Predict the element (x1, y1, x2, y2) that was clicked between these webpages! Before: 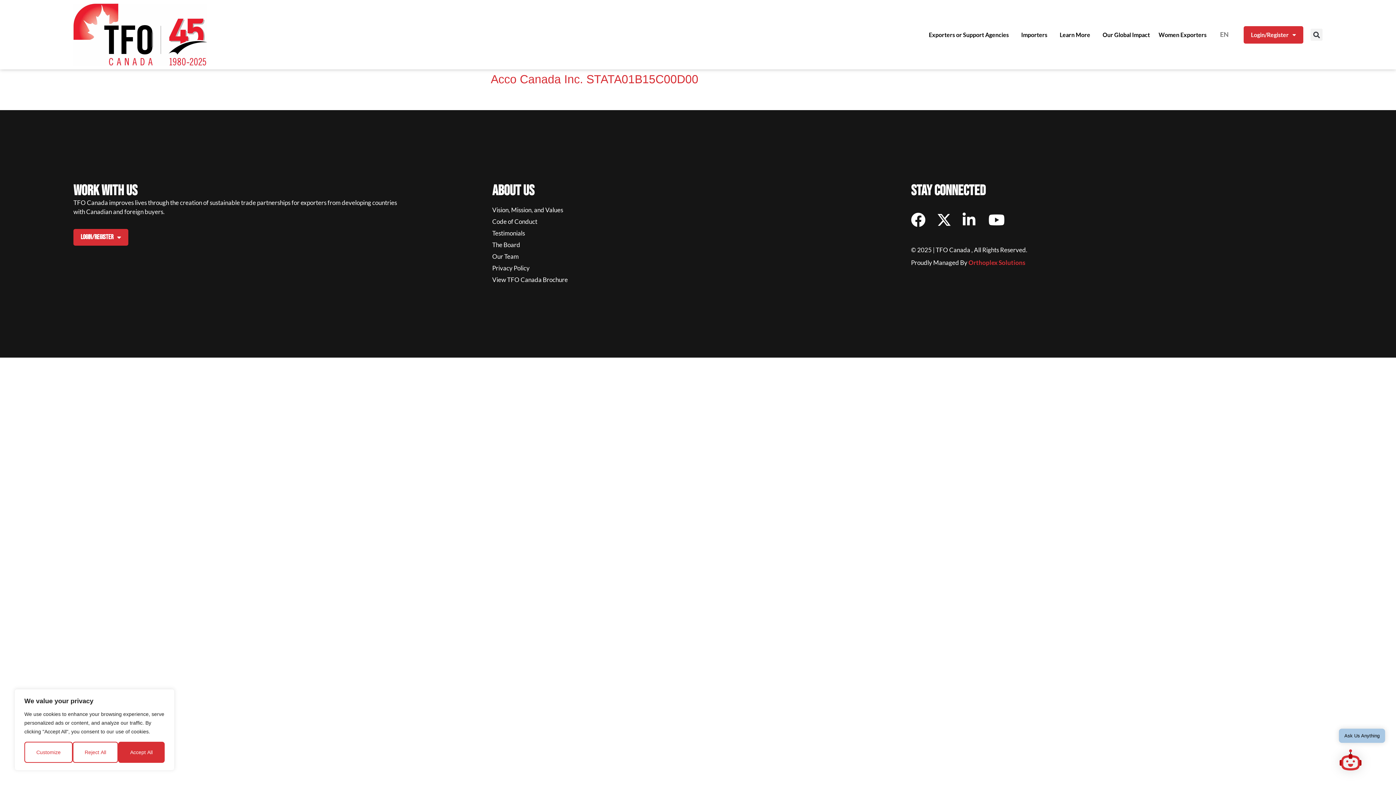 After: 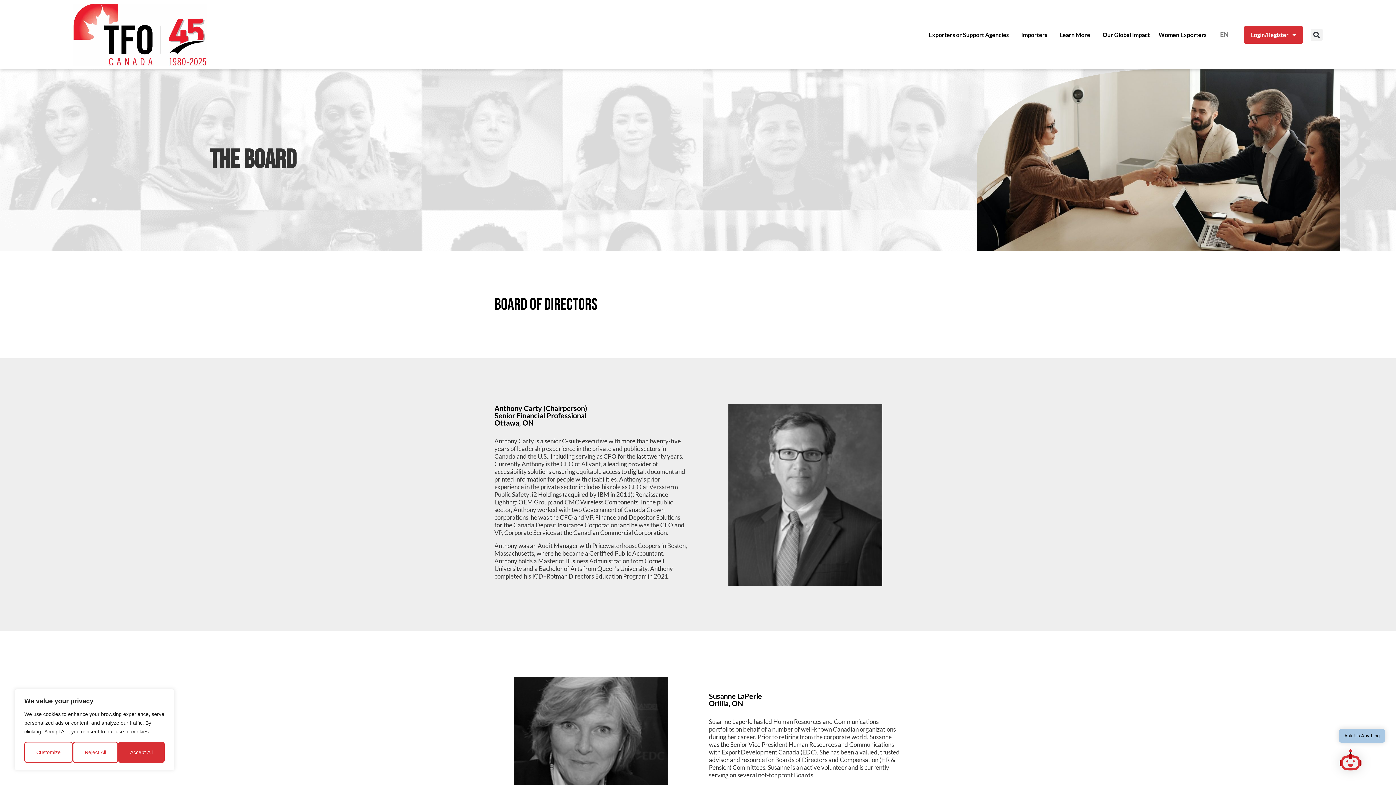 Action: bbox: (492, 240, 903, 249) label: The Board